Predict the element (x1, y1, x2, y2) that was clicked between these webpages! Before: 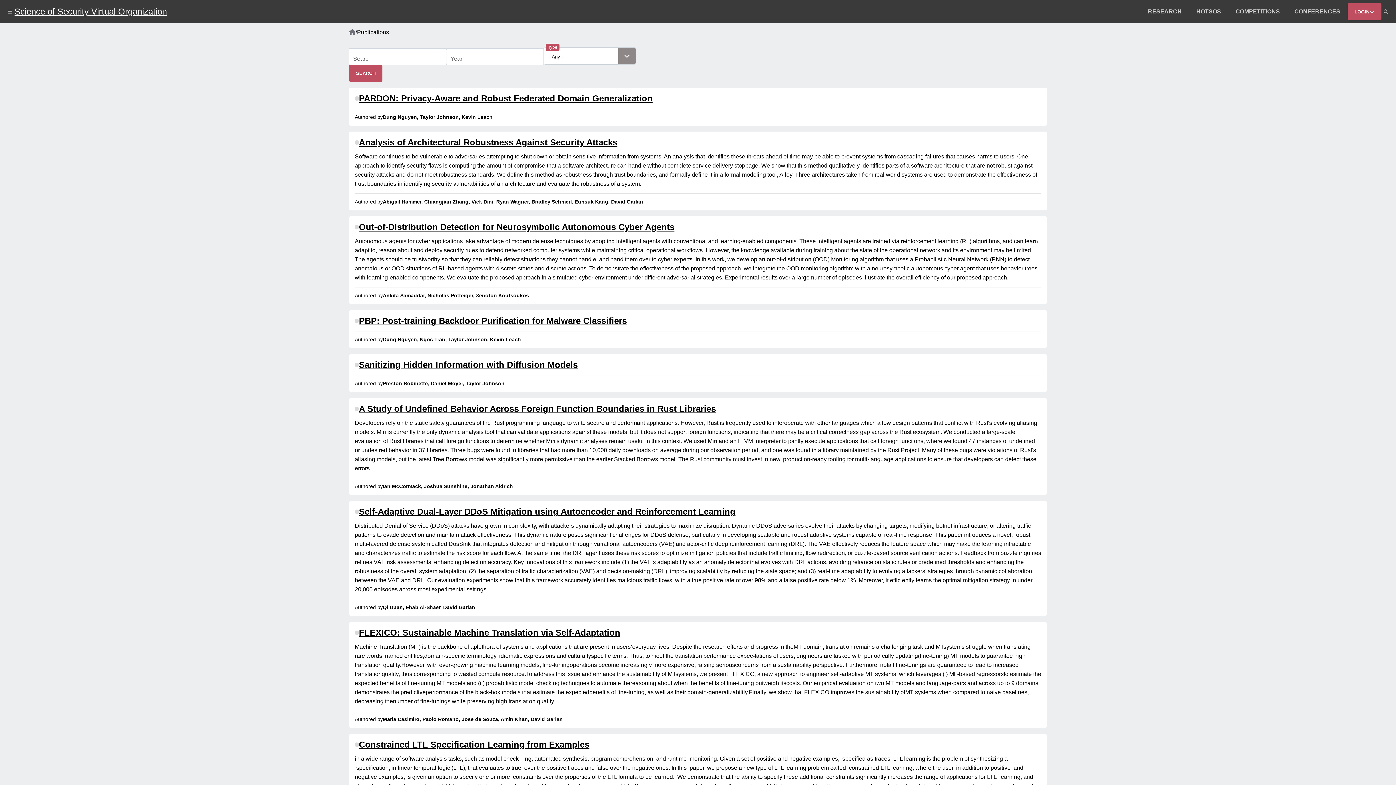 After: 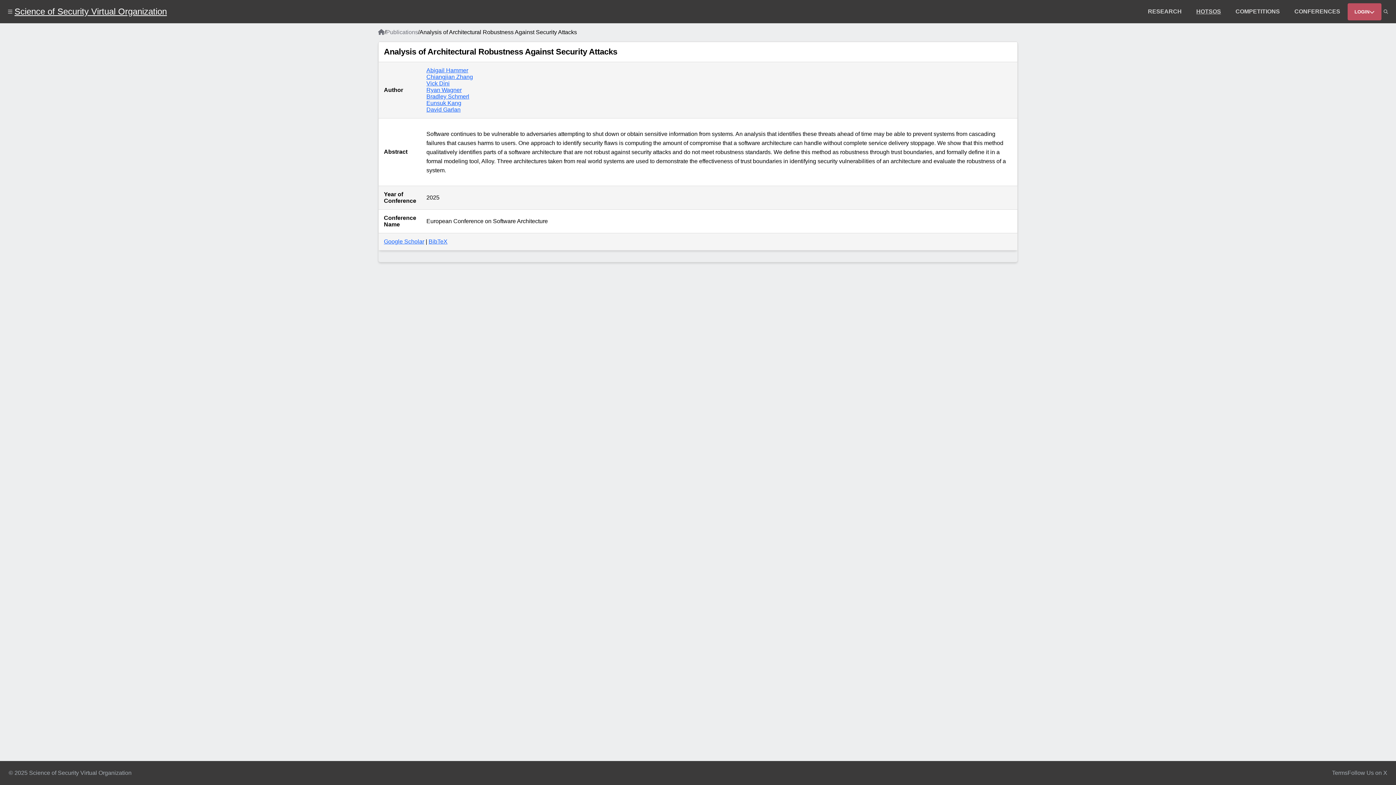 Action: bbox: (358, 137, 617, 147) label: Analysis of Architectural Robustness Against Security Attacks